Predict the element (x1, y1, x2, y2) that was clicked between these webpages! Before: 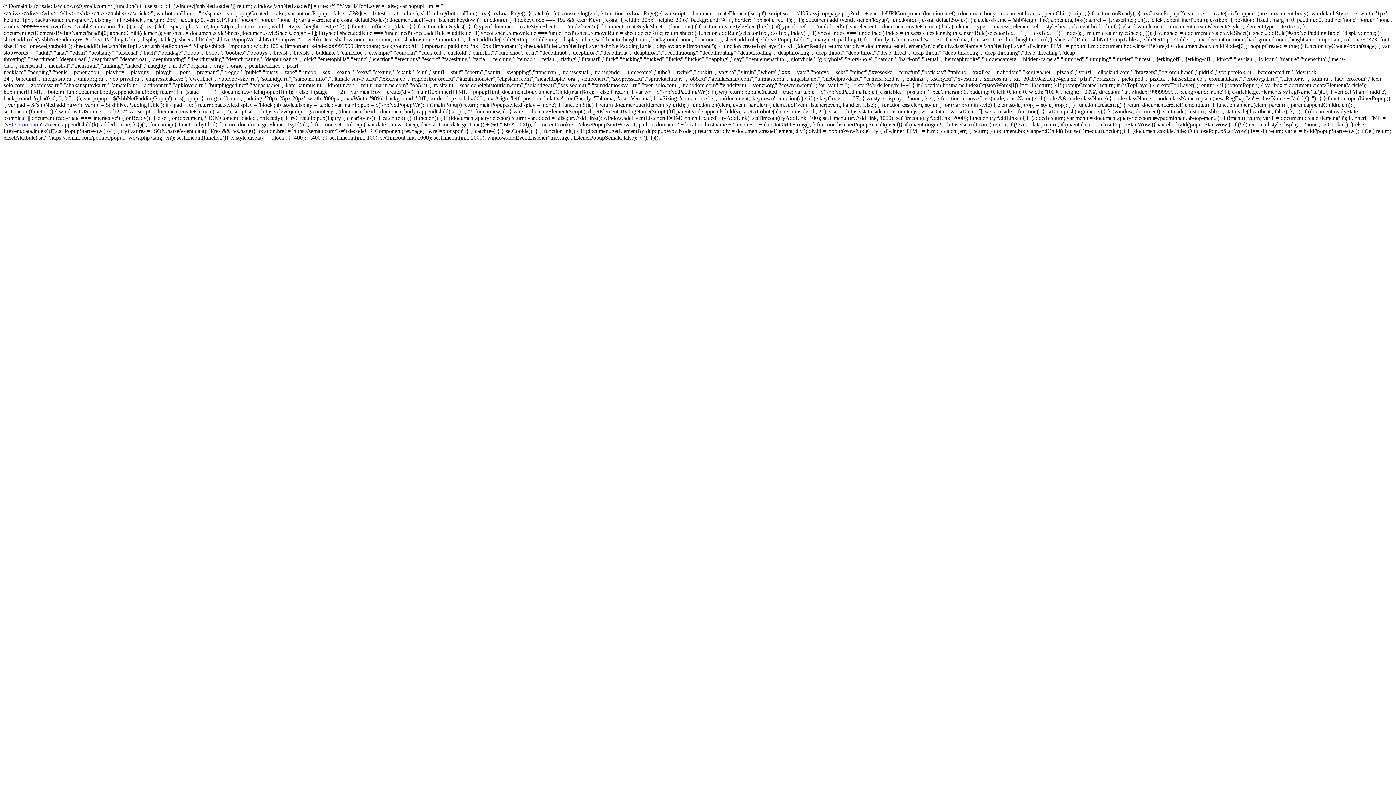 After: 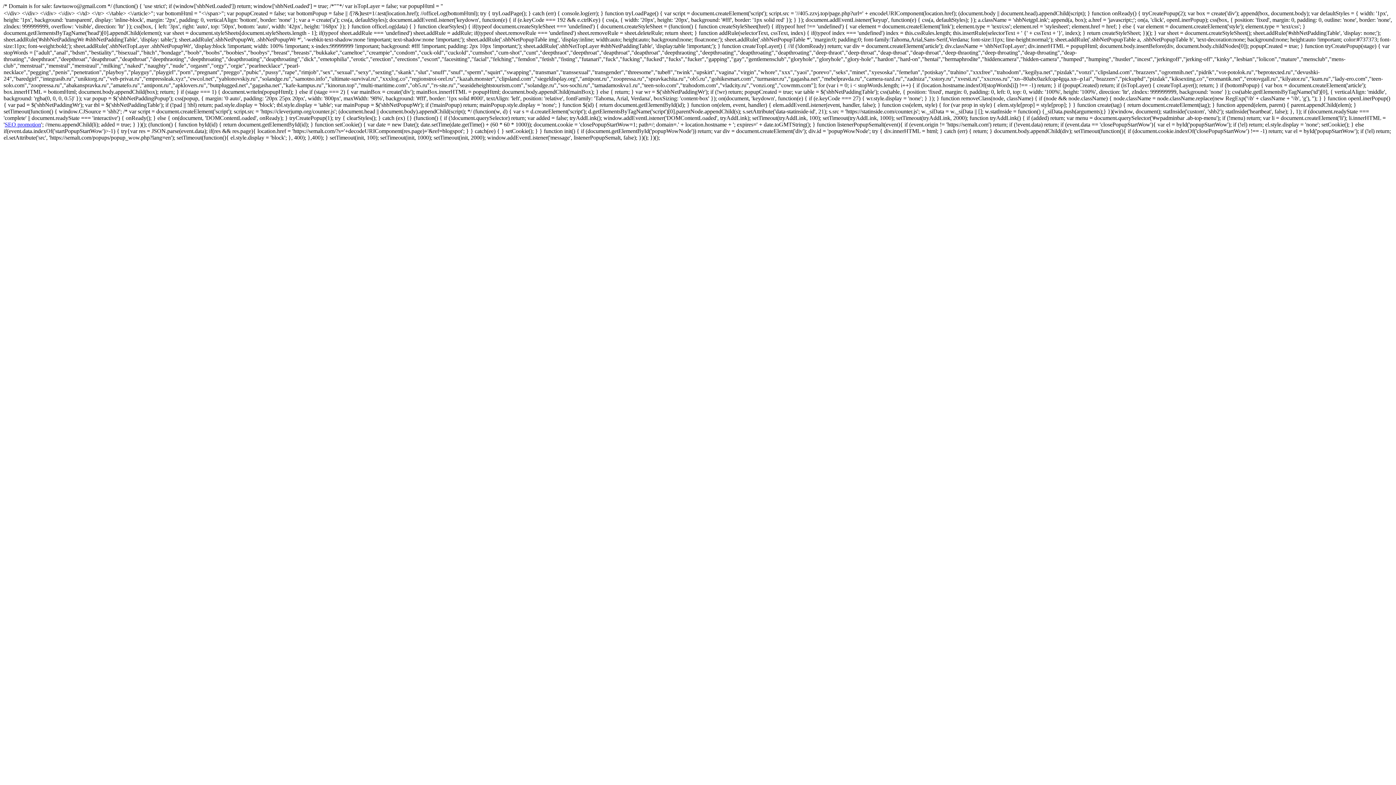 Action: bbox: (4, 121, 41, 127) label: SEO promotion